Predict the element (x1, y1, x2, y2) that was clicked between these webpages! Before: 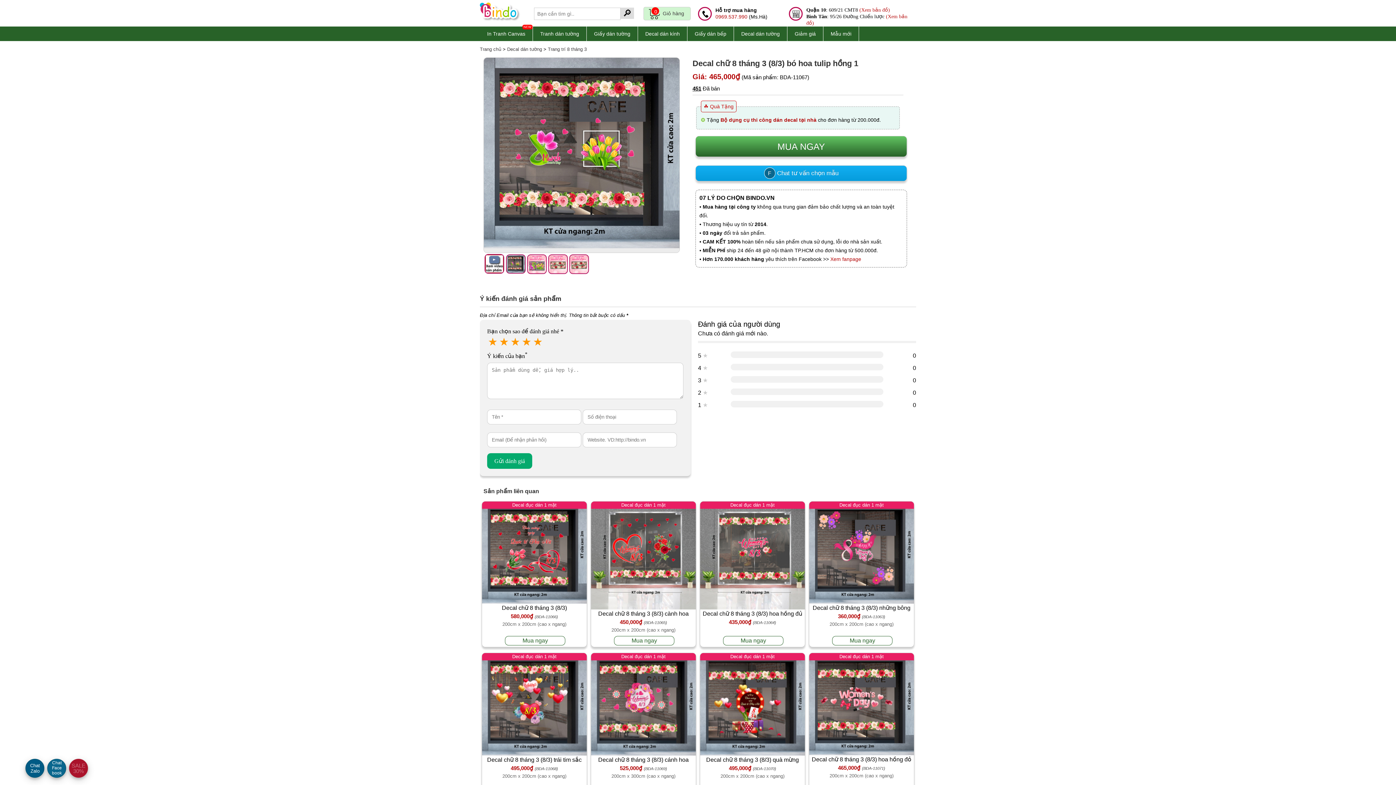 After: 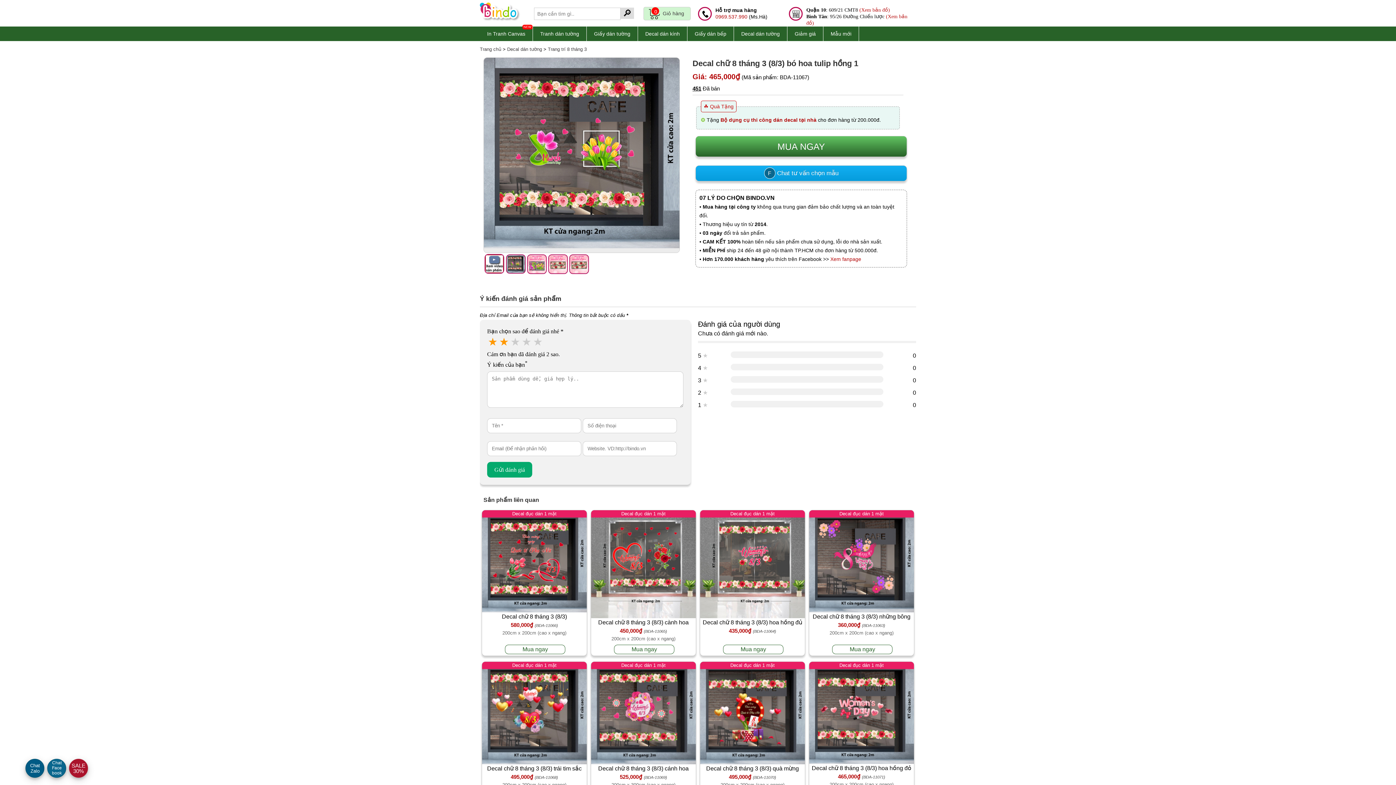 Action: label: ★ bbox: (498, 335, 509, 348)